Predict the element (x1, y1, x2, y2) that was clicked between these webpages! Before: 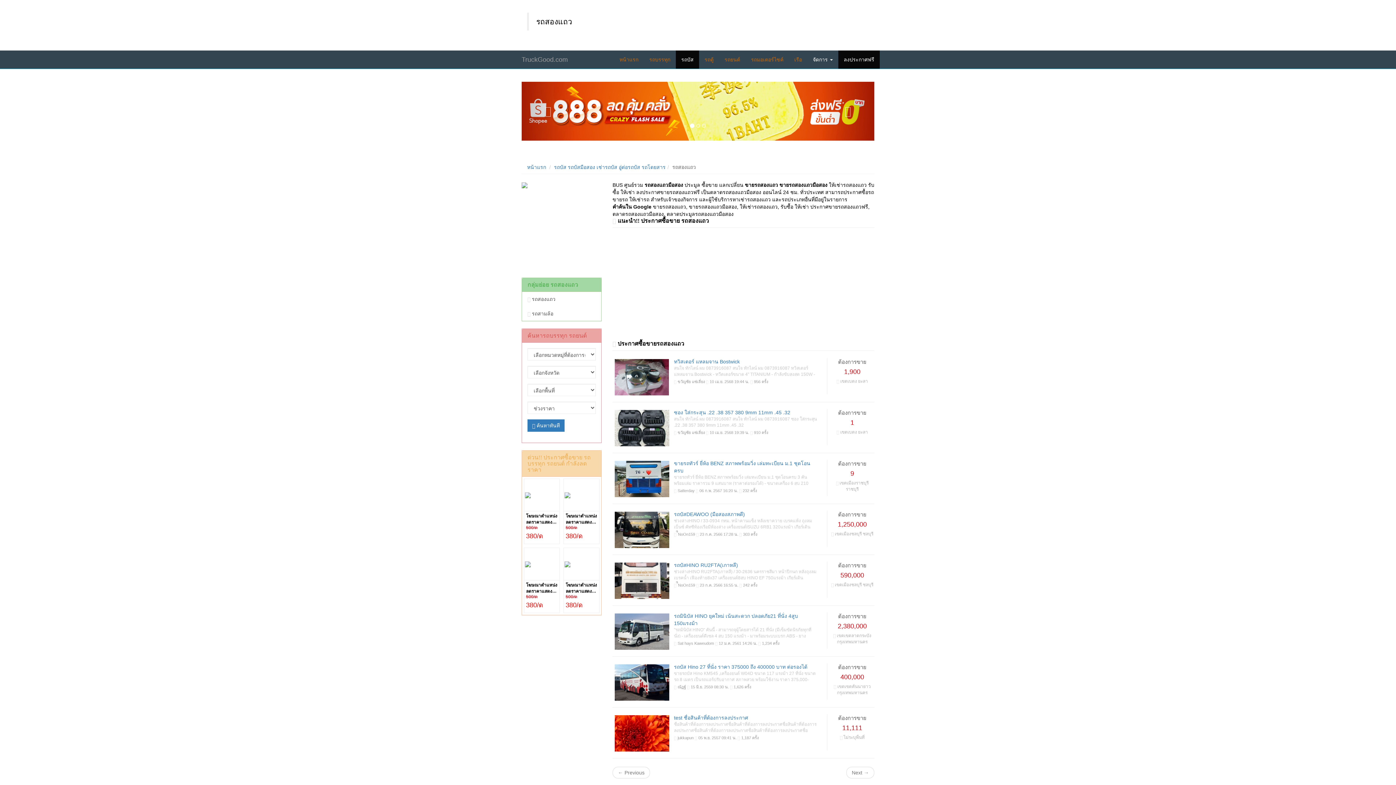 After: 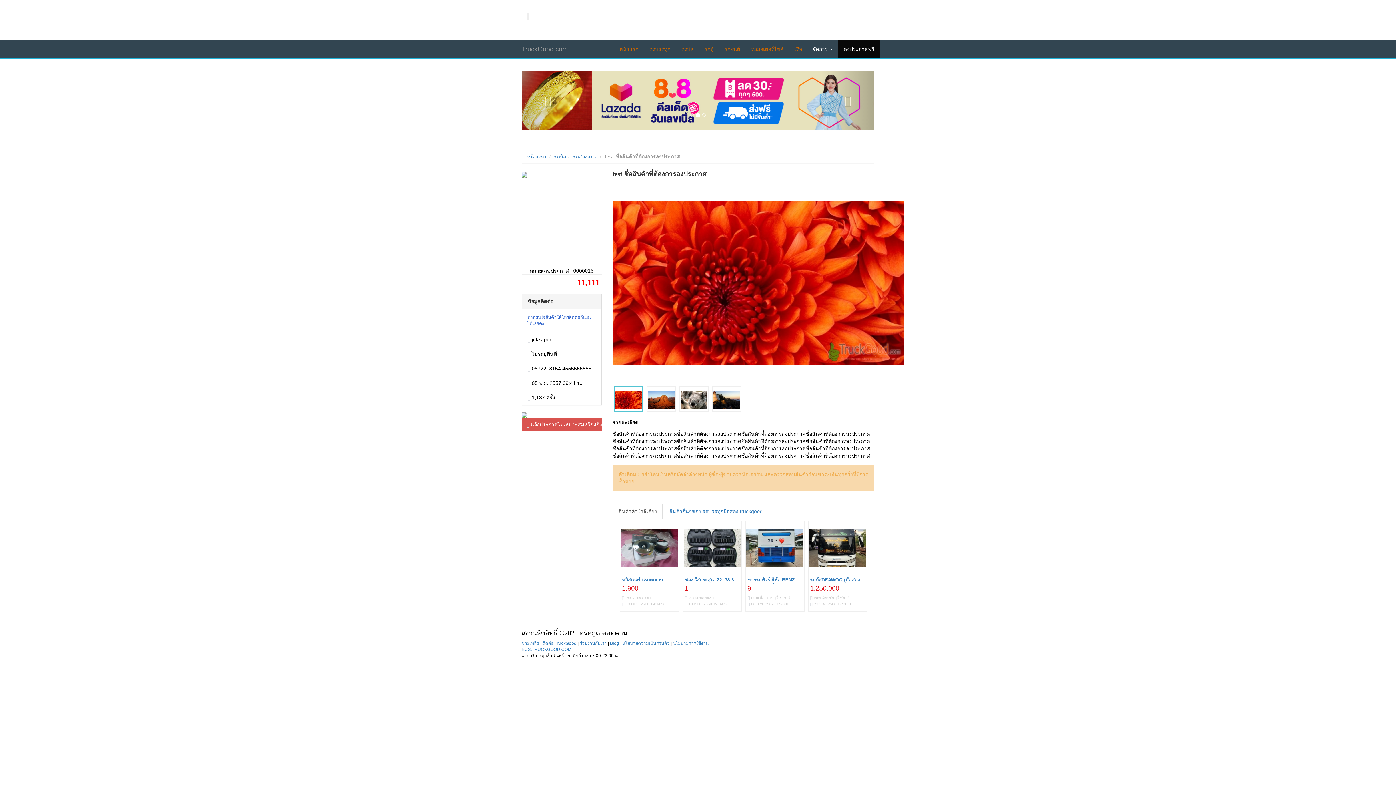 Action: label: test ชื่อสินค้าที่ต้องการลงประกาศ
ชื่อสินค้าที่ต้องการลงประกาศชื่อสินค้าที่ต้องการลงประกาศชื่อสินค้าที่ต้องการลงประกาศชื่อสินค้าที่ต้องการลงประกาศชื่อสินค้าที่ต้องการลงประกาศชื่อสินค้าที่ต้องการลงประกาศชื่อสินค้าที่ต้องการลงประกาศชื่อสินค้าที่ต้องการลงประกาศชื่อสินค้าที่ต้องการลงประก
 jukkapun  05 พ.ย. 2557 09:41 น.  1,187 ครั้ง
ต้องการขาย
11,111
 ไม่ระบุพื่นที่ bbox: (612, 708, 874, 758)